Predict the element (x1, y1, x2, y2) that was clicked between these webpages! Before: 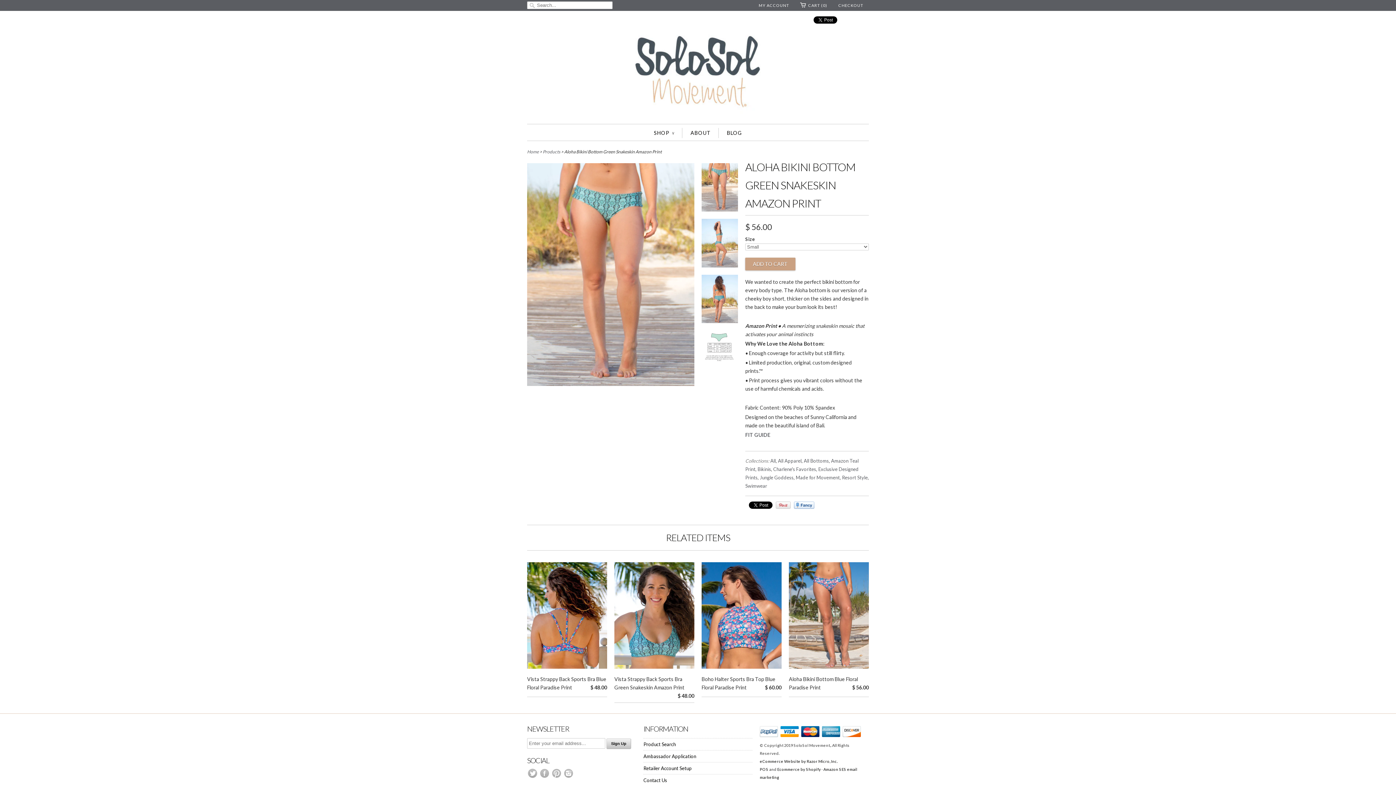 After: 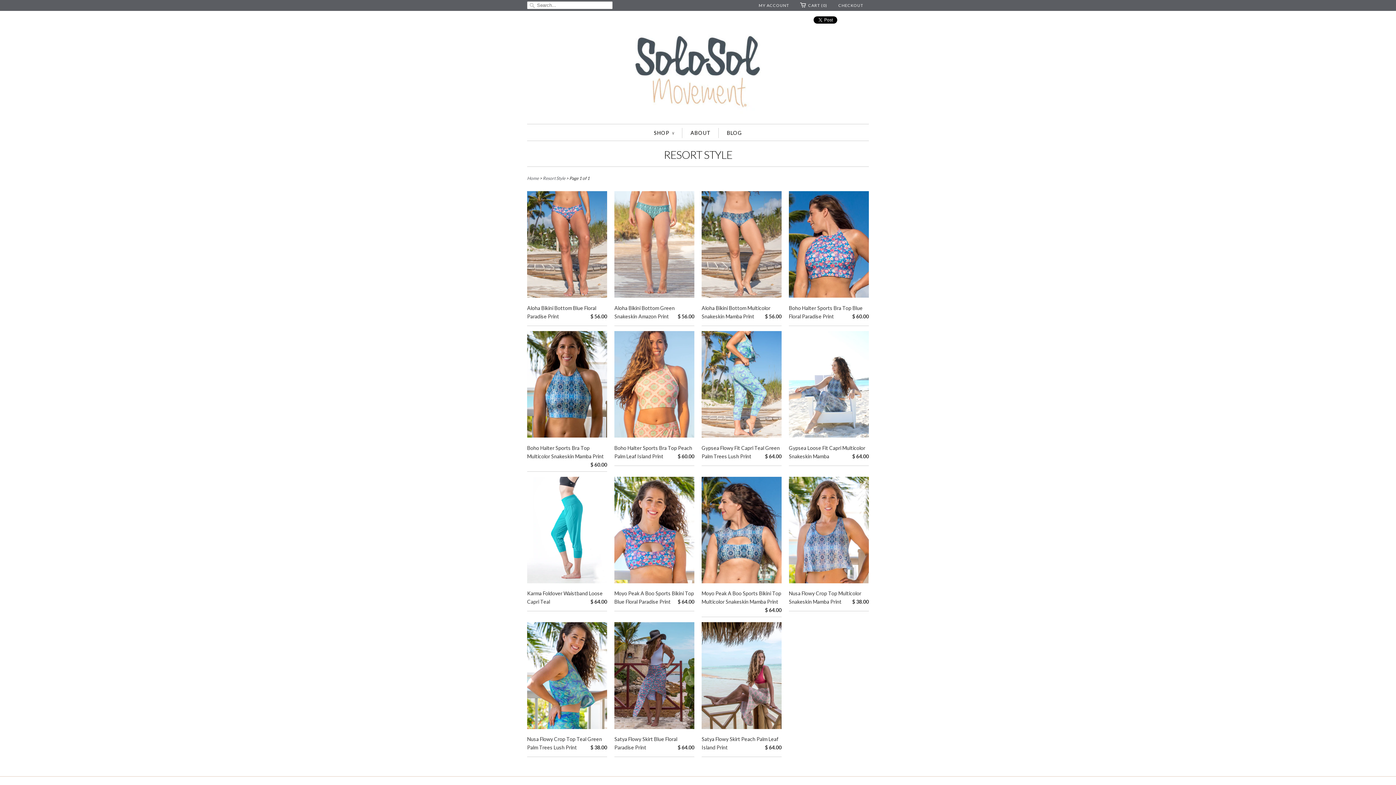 Action: bbox: (842, 474, 868, 480) label: Resort Style